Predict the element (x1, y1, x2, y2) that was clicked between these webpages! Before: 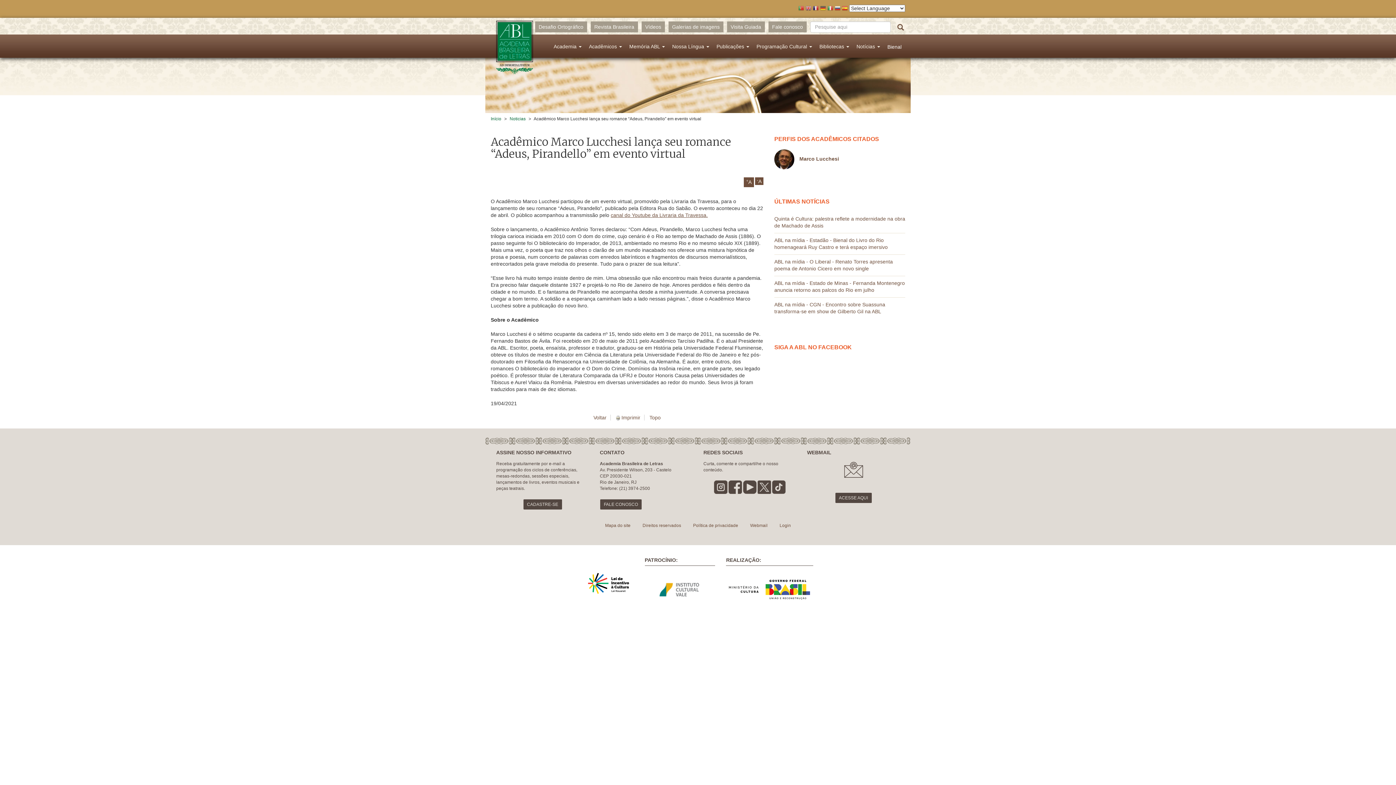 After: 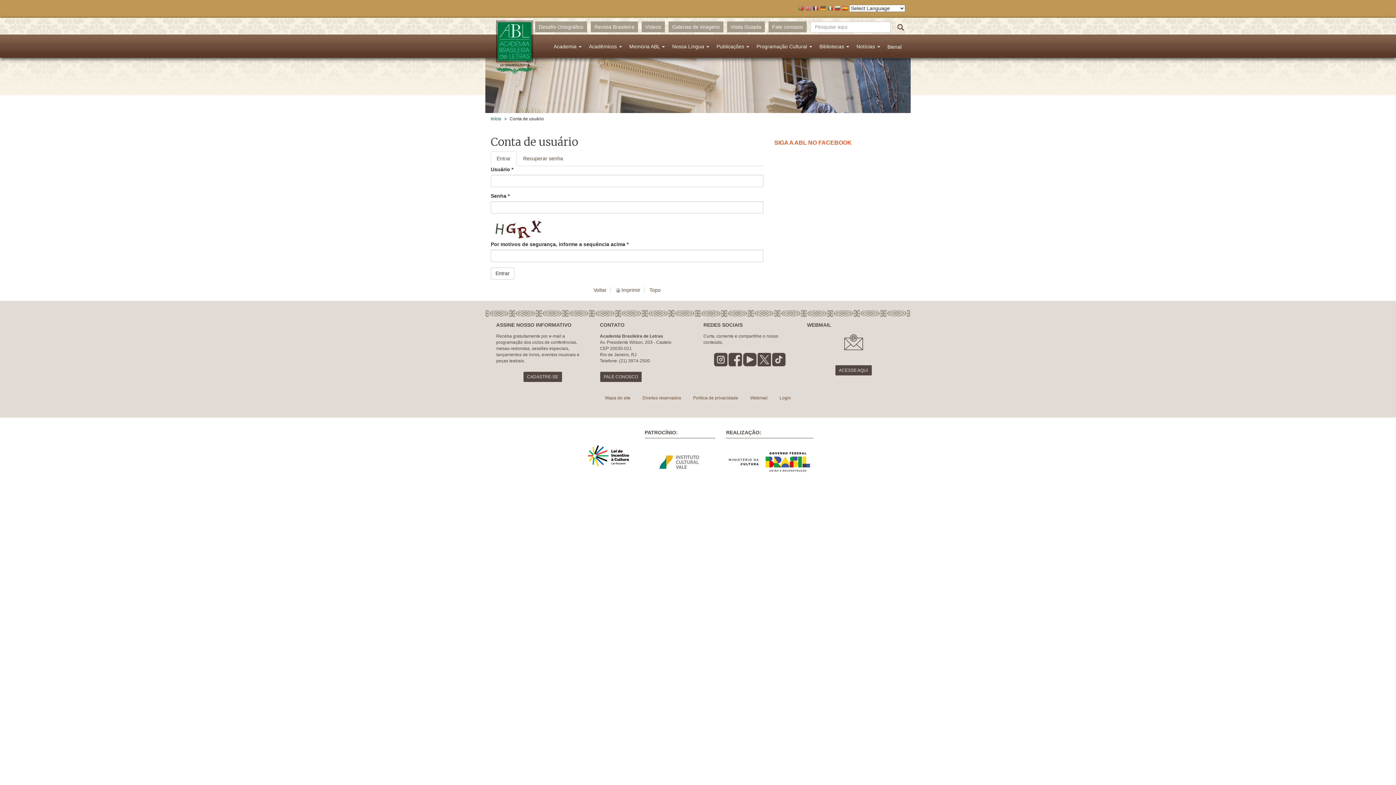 Action: bbox: (774, 519, 796, 532) label: Login